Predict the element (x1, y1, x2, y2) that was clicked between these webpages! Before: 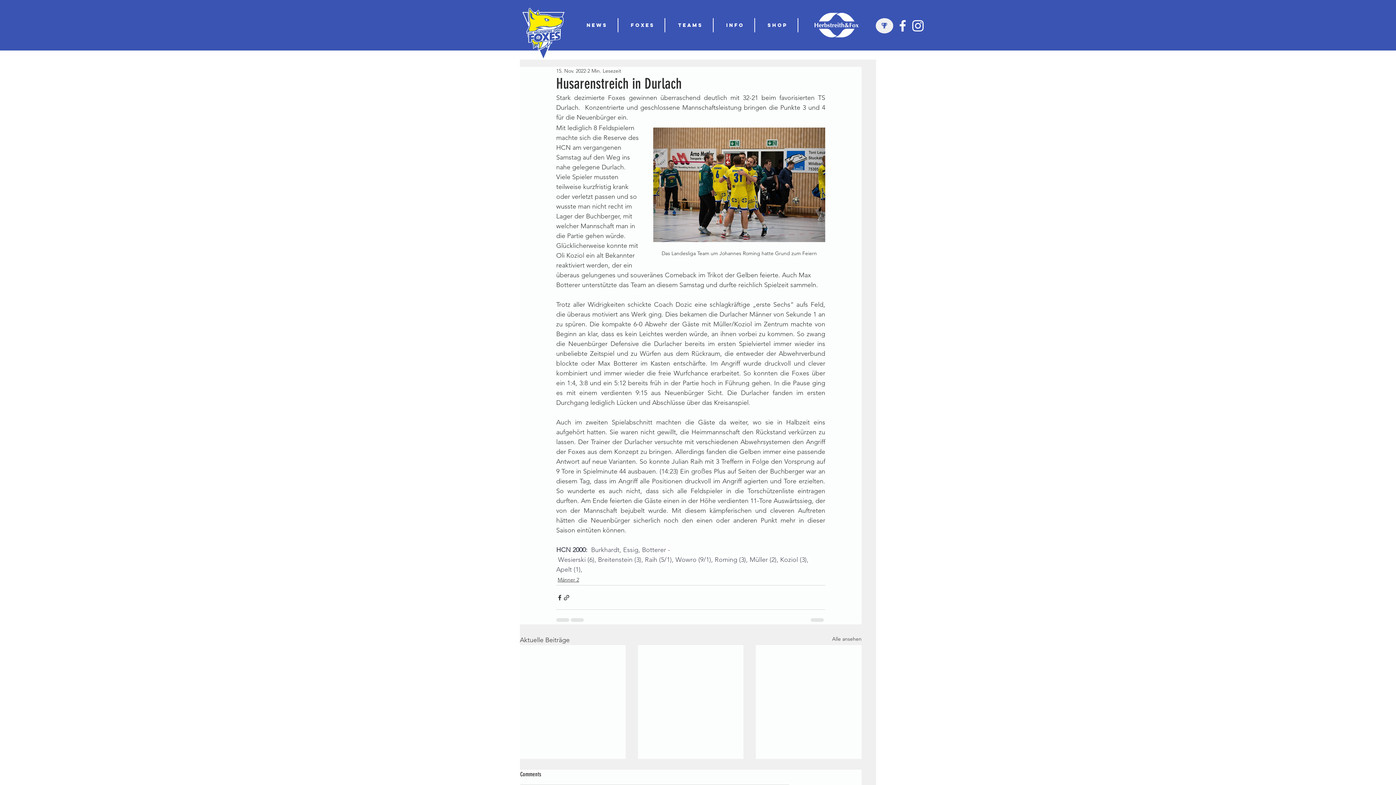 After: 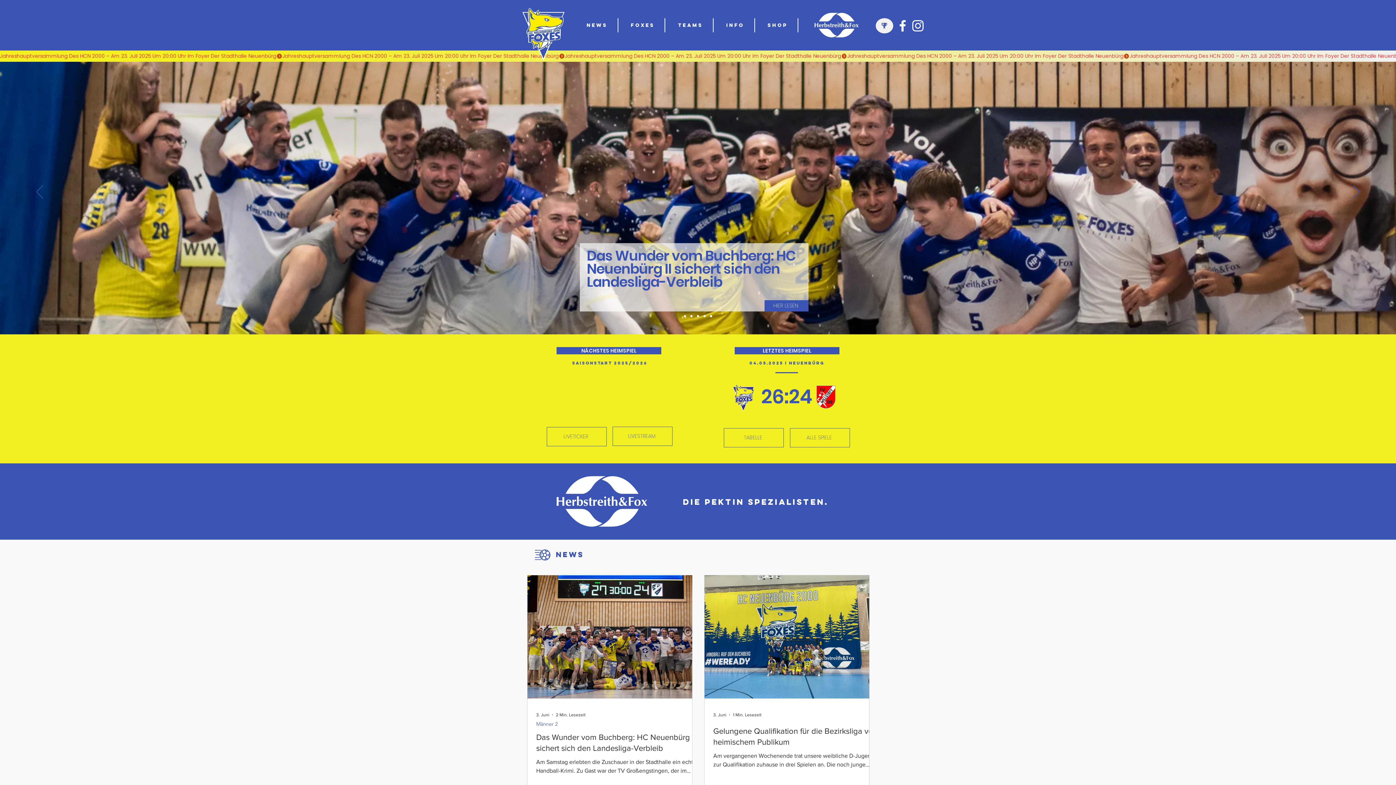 Action: bbox: (577, 18, 618, 32) label: NEWS